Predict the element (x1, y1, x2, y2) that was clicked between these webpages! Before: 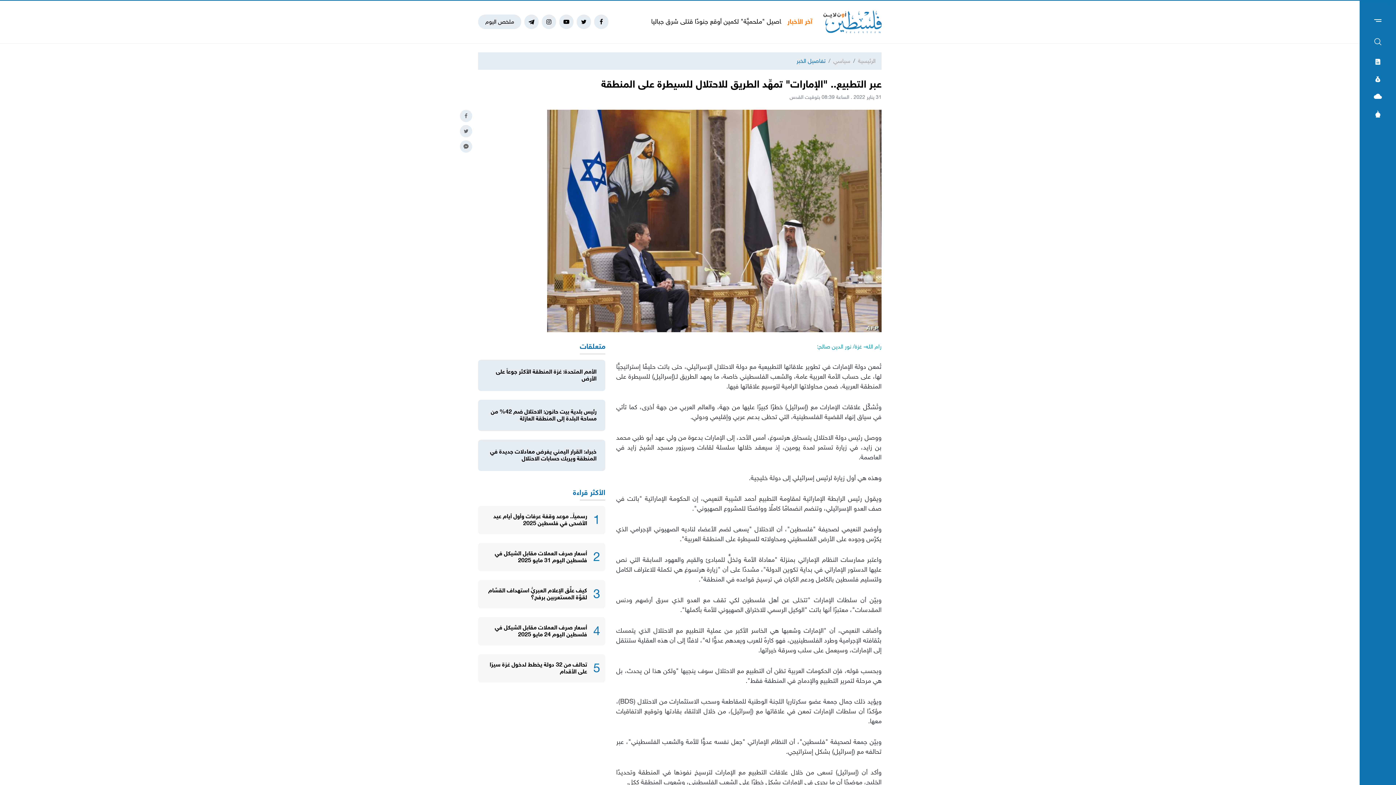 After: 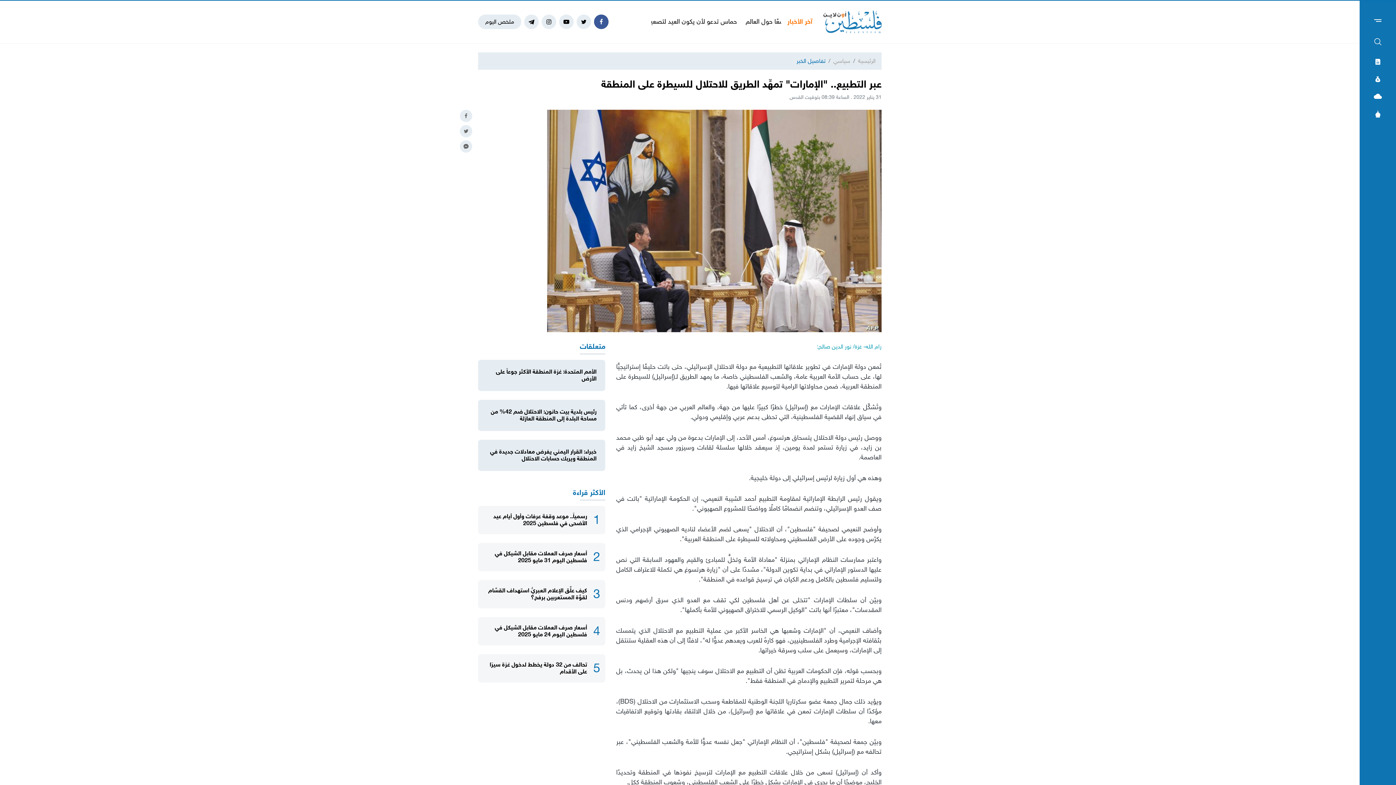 Action: bbox: (594, 14, 608, 29)